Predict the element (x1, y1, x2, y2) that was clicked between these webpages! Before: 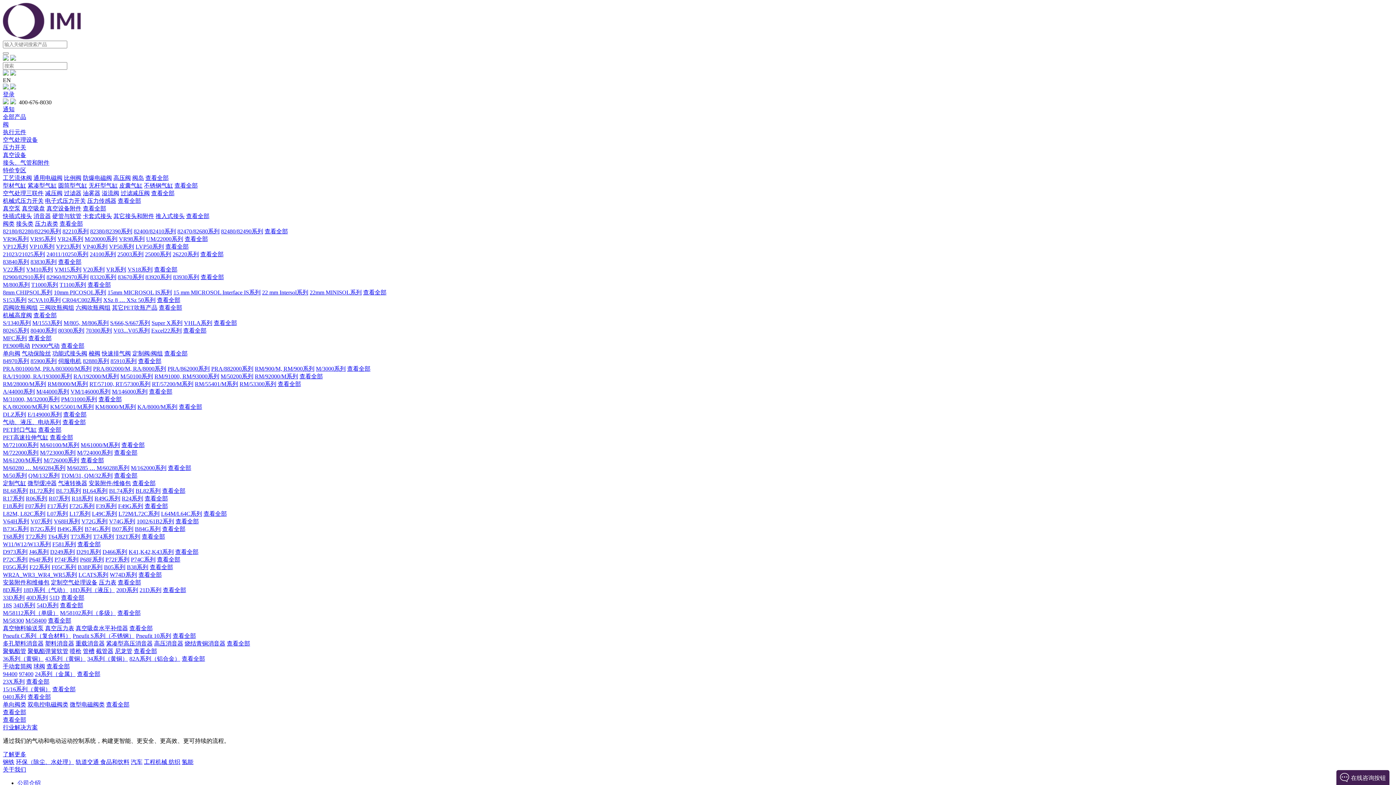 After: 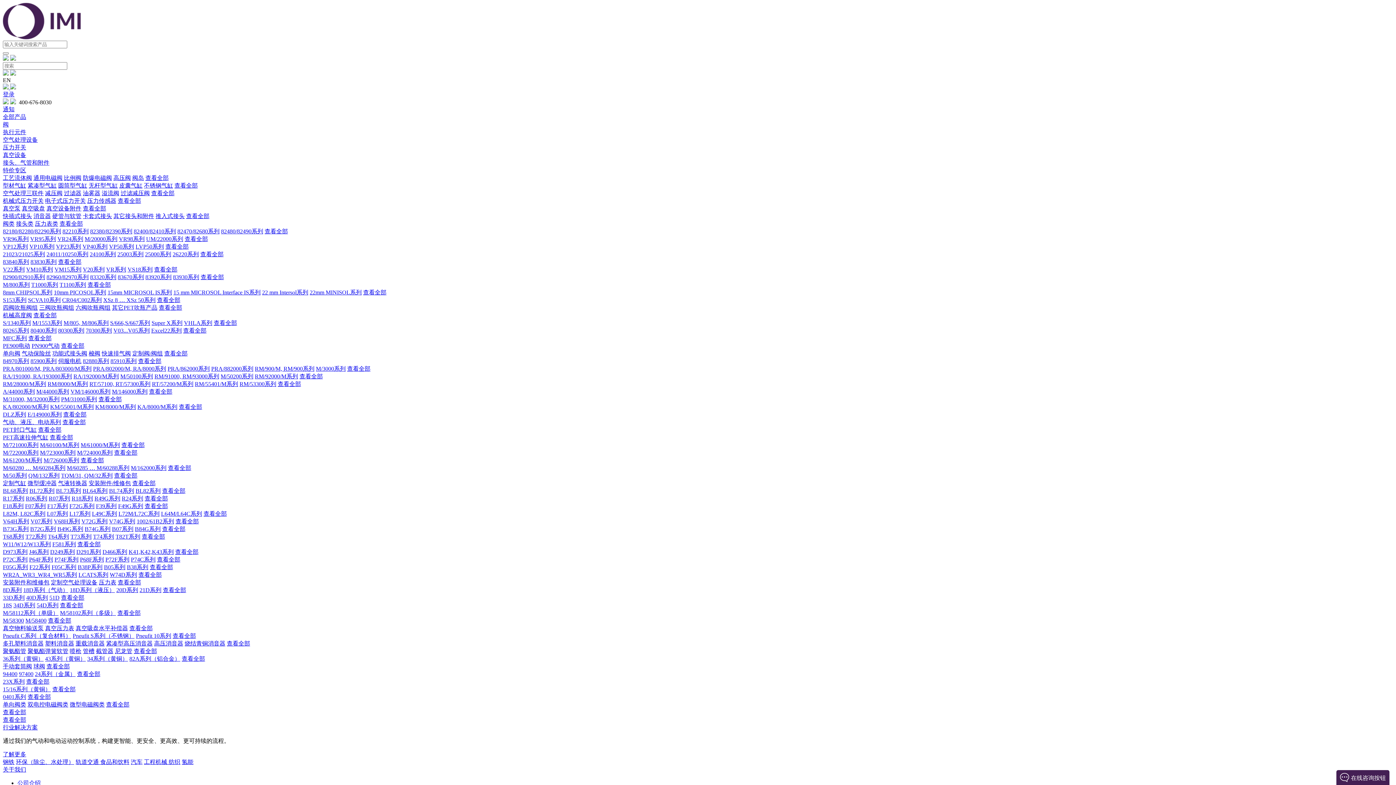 Action: bbox: (2, 495, 24, 501) label: R17系列